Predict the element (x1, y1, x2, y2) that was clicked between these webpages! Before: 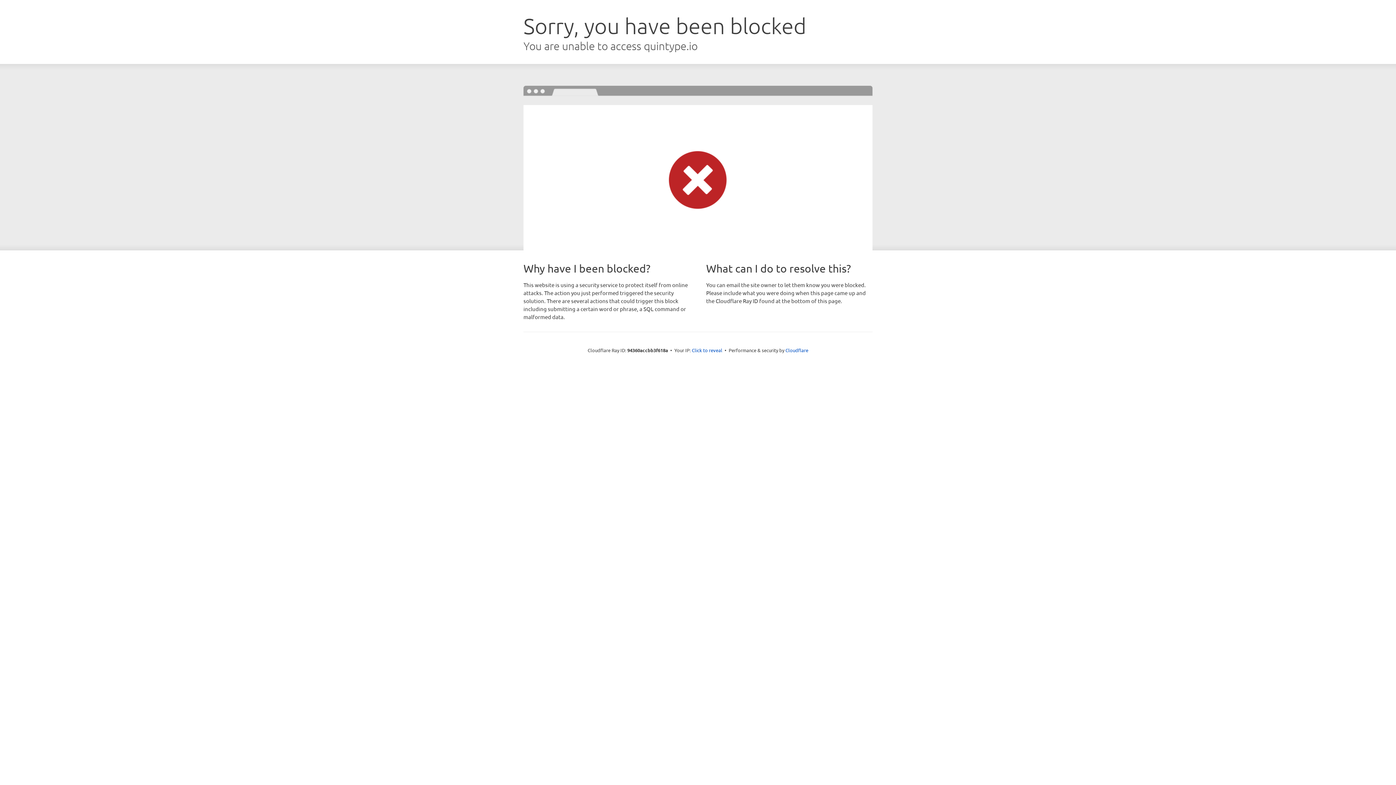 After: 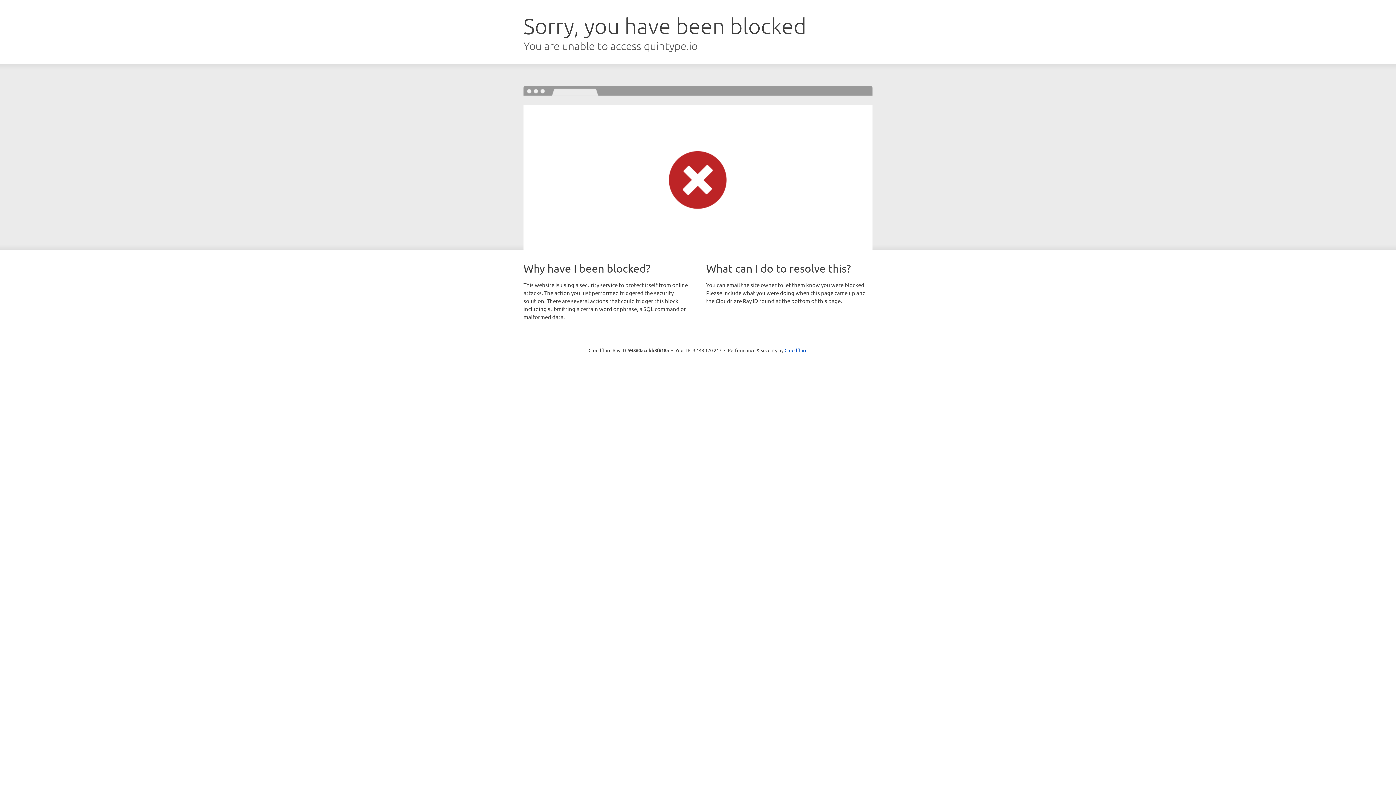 Action: label: Click to reveal bbox: (692, 346, 722, 353)